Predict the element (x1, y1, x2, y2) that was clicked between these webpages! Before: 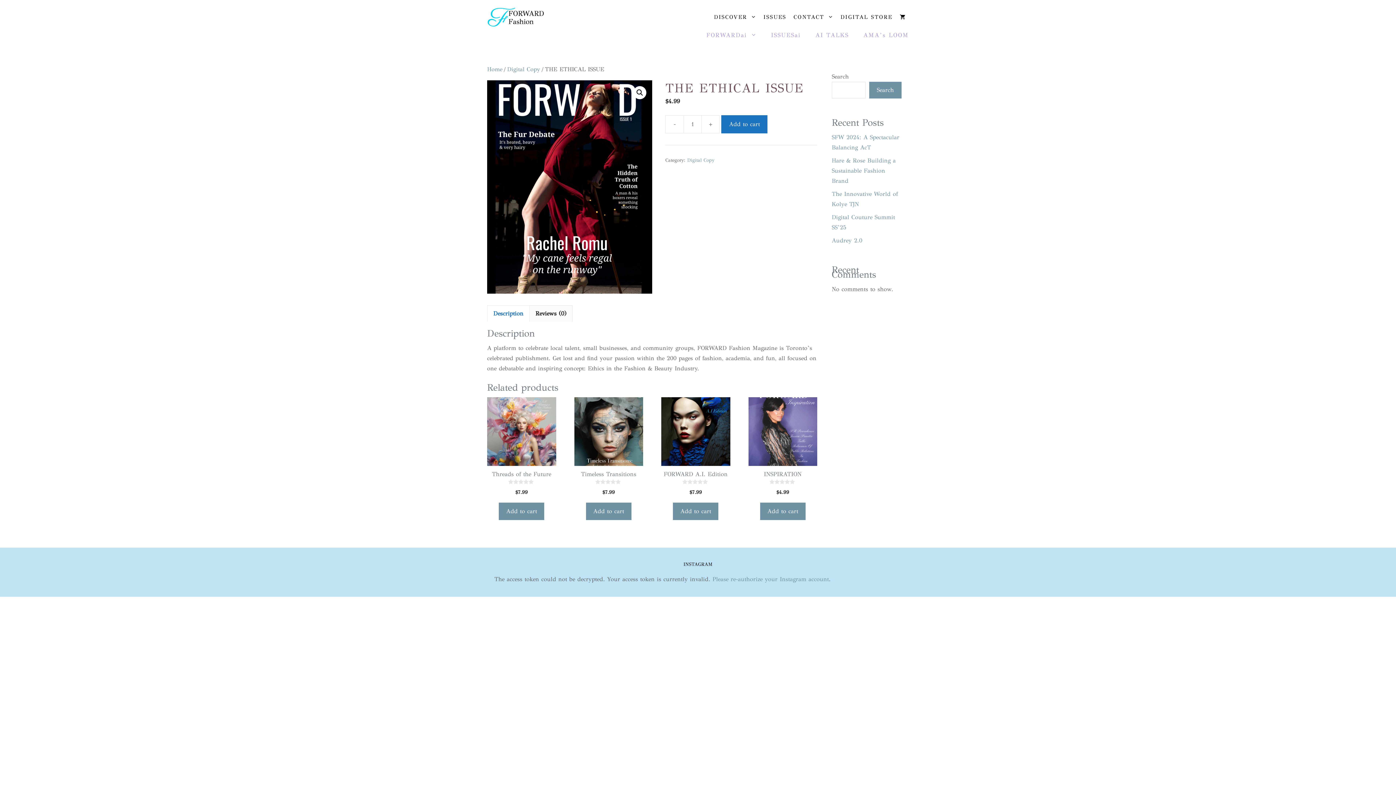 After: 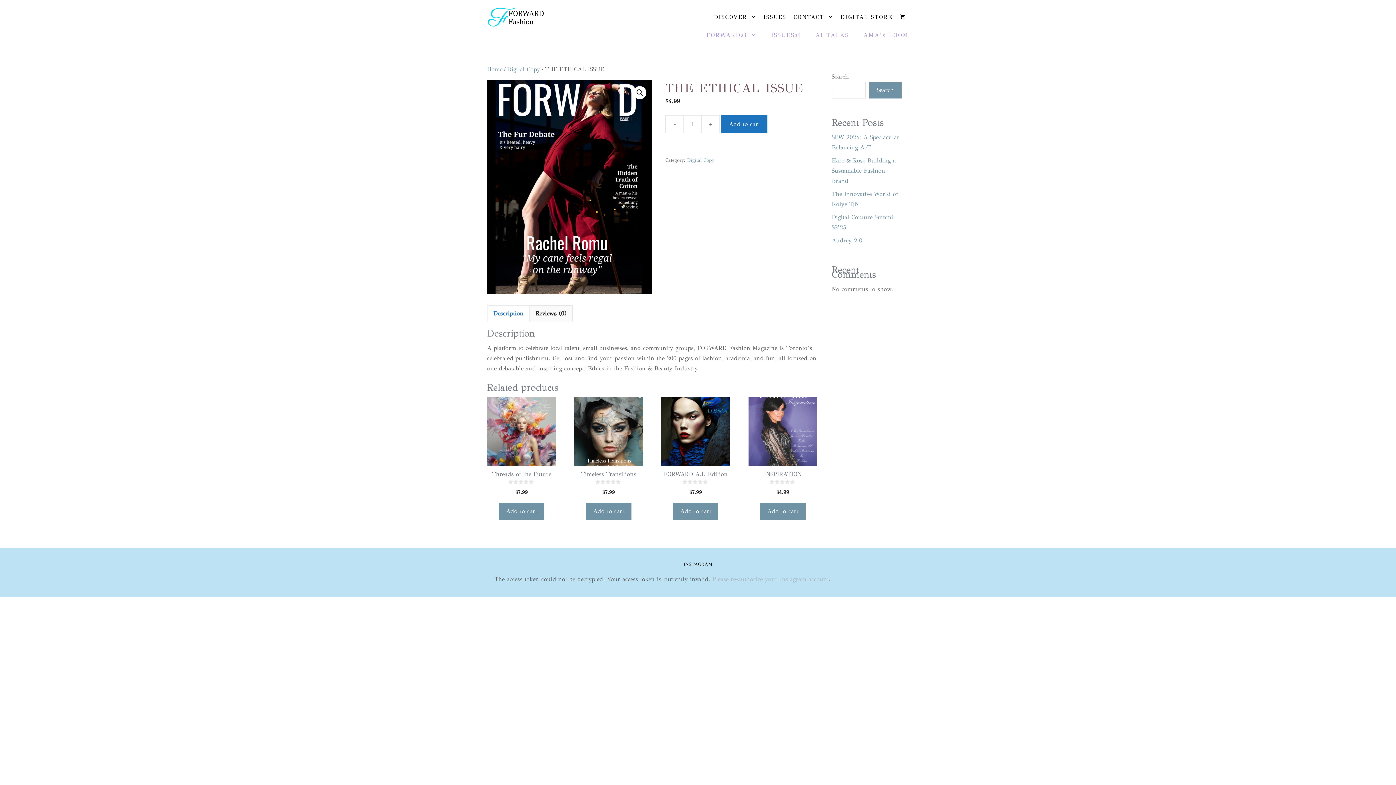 Action: label: Please re-authorize your Instagram account bbox: (712, 576, 829, 582)